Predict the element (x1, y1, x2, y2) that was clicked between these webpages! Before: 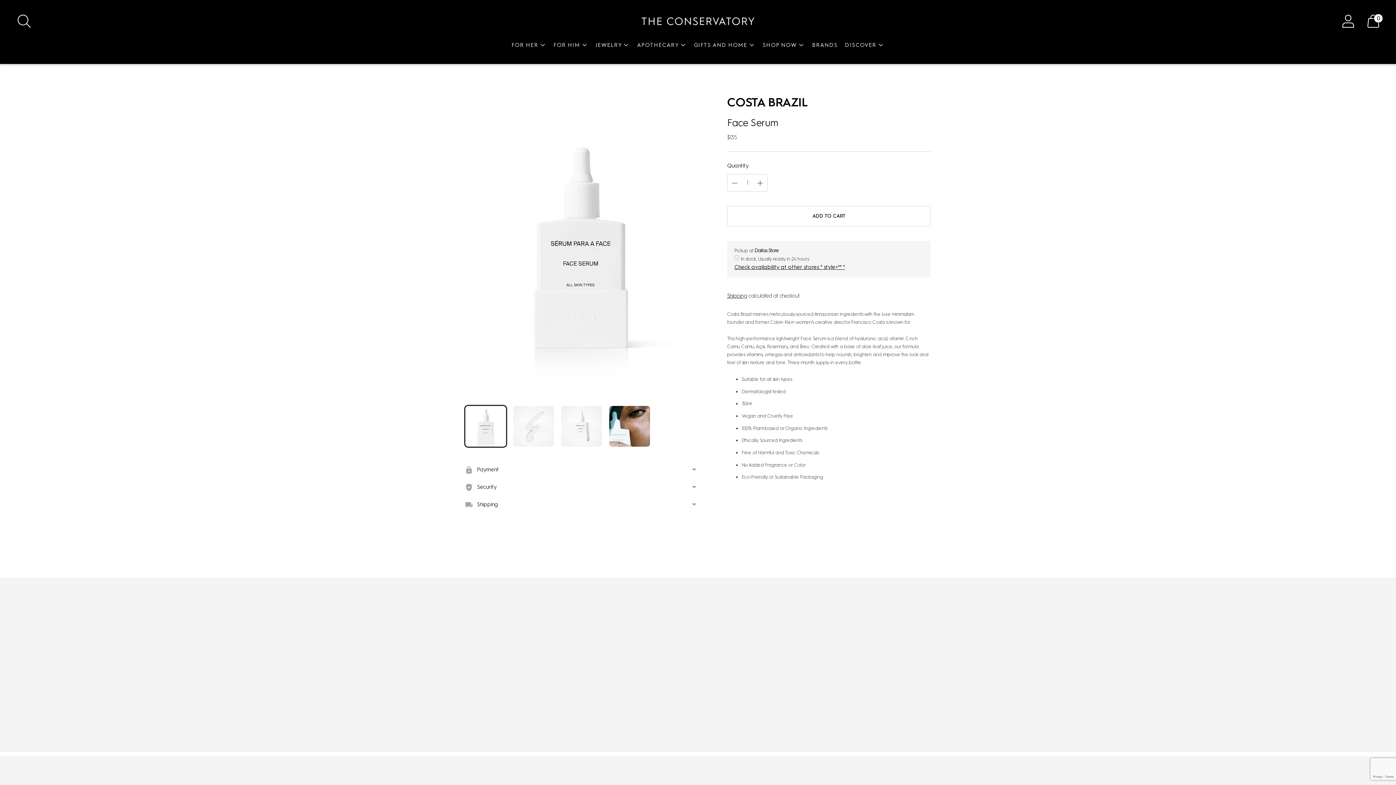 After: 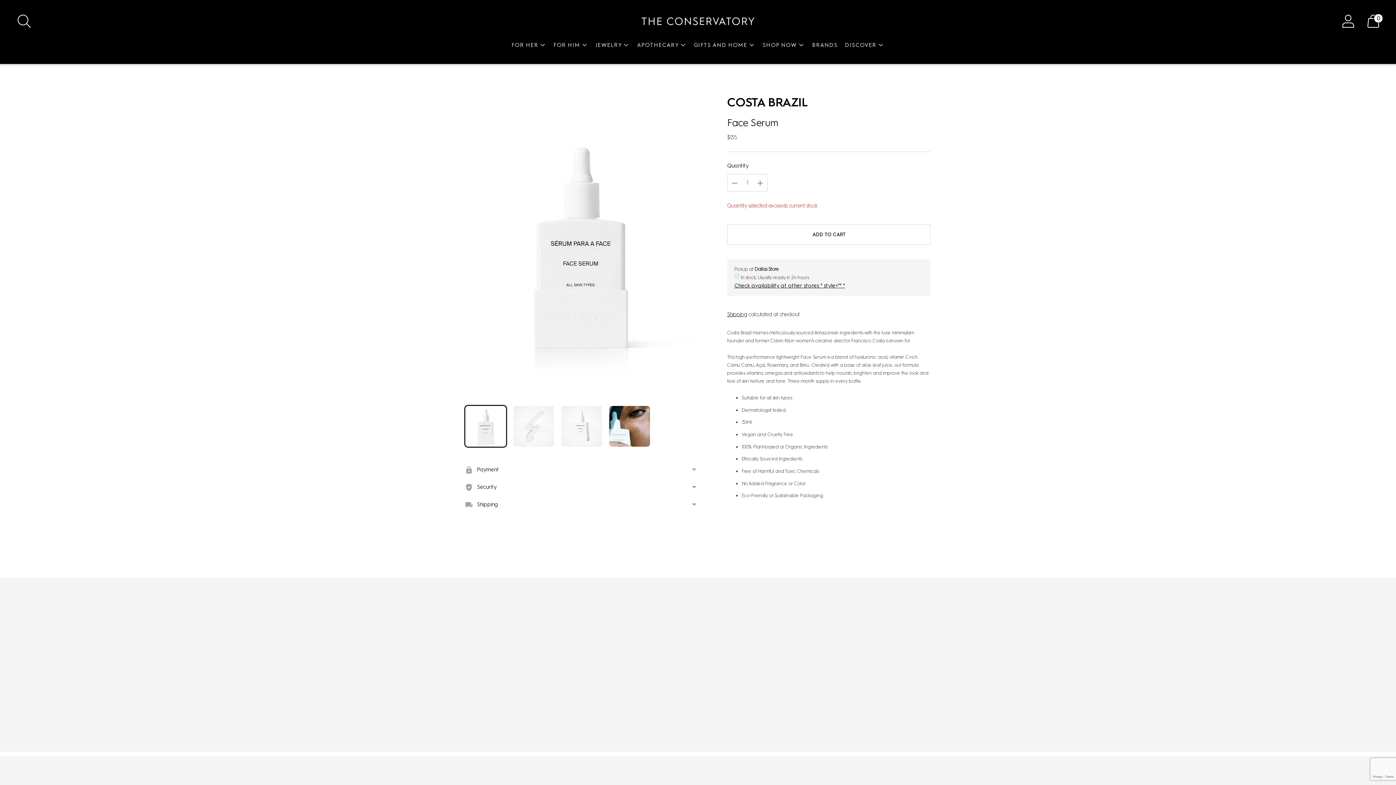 Action: bbox: (727, 206, 930, 226) label: Add to cart